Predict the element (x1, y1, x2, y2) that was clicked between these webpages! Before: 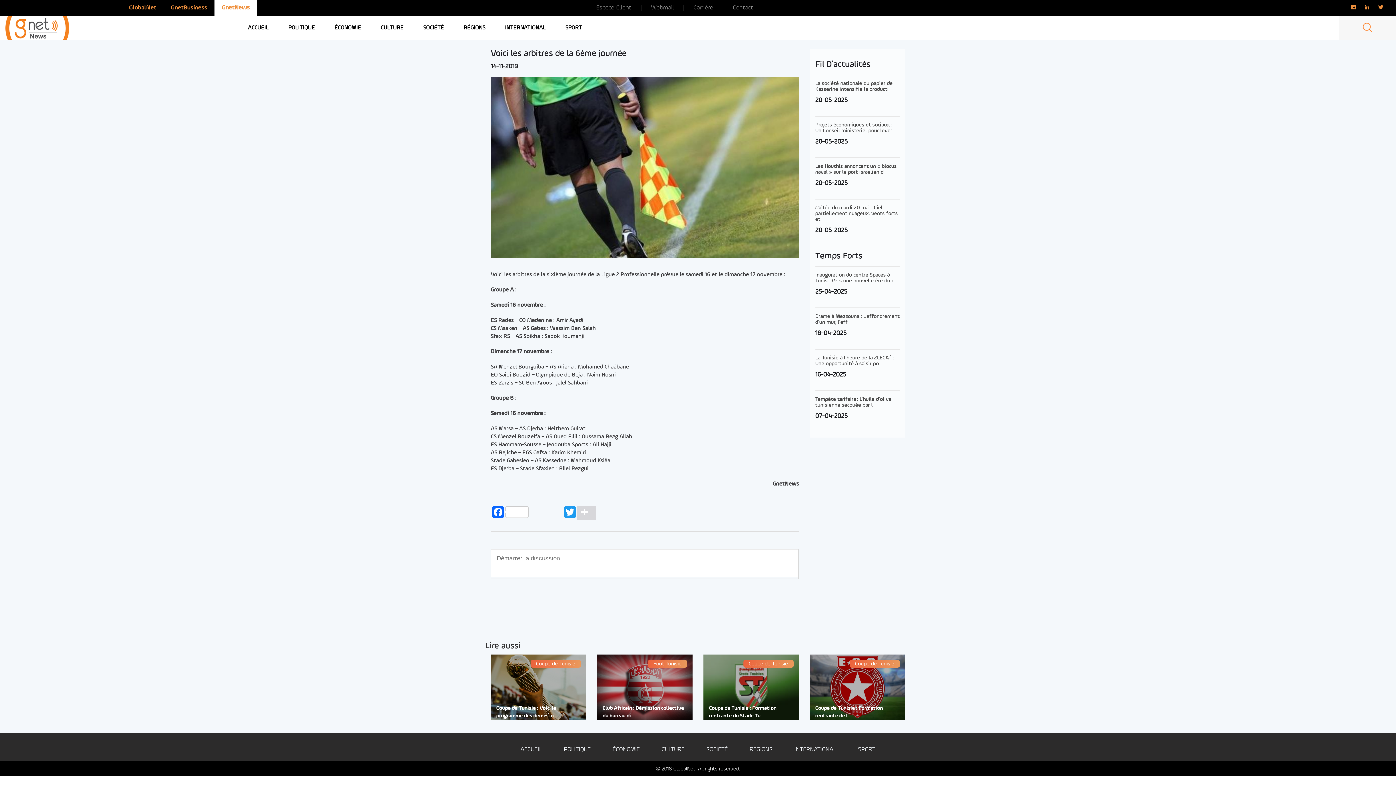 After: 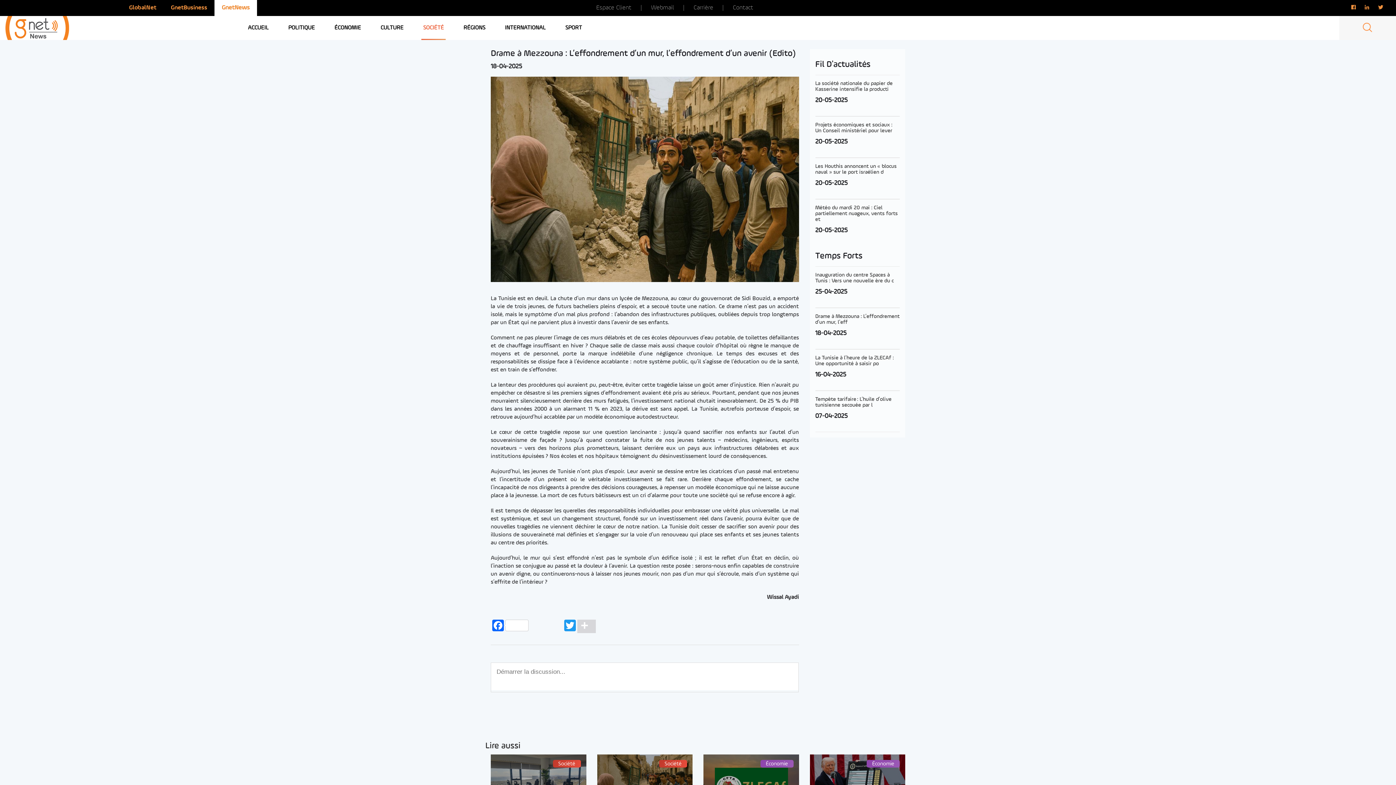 Action: label: Drame à Mezzouna : L’effondrement d’un mur, l’eff
18-04-2025 bbox: (815, 307, 899, 349)